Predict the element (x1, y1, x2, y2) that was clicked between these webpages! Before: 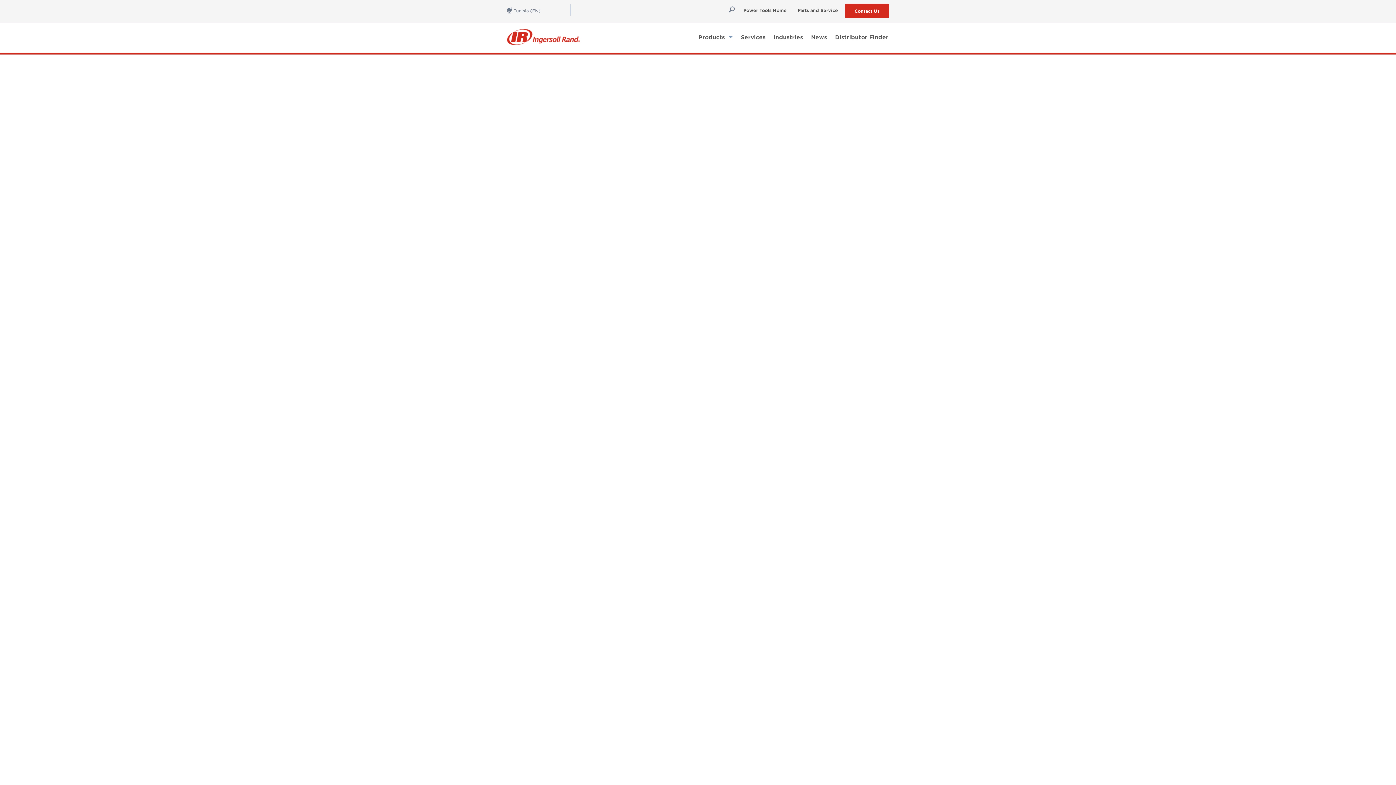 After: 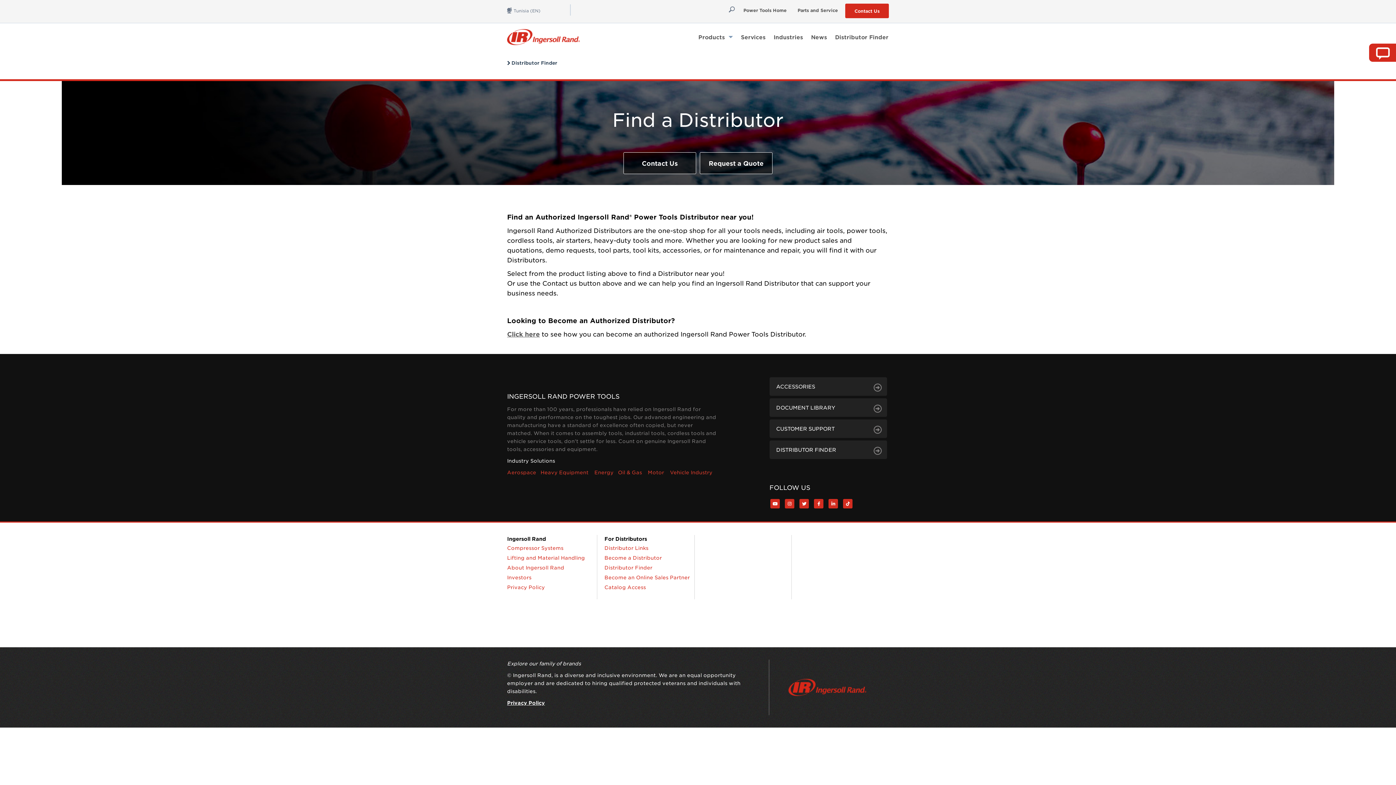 Action: label: Distributor Finder bbox: (831, 30, 889, 43)